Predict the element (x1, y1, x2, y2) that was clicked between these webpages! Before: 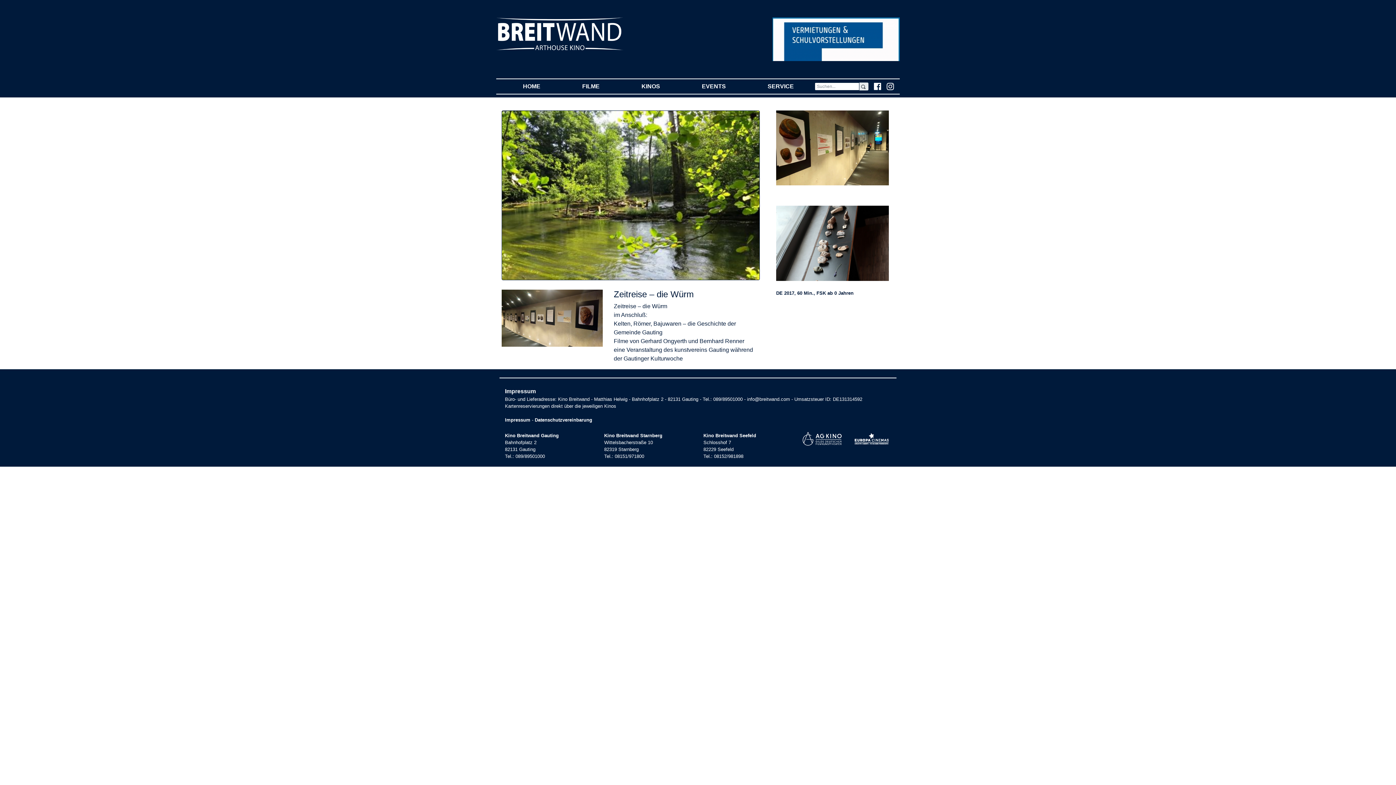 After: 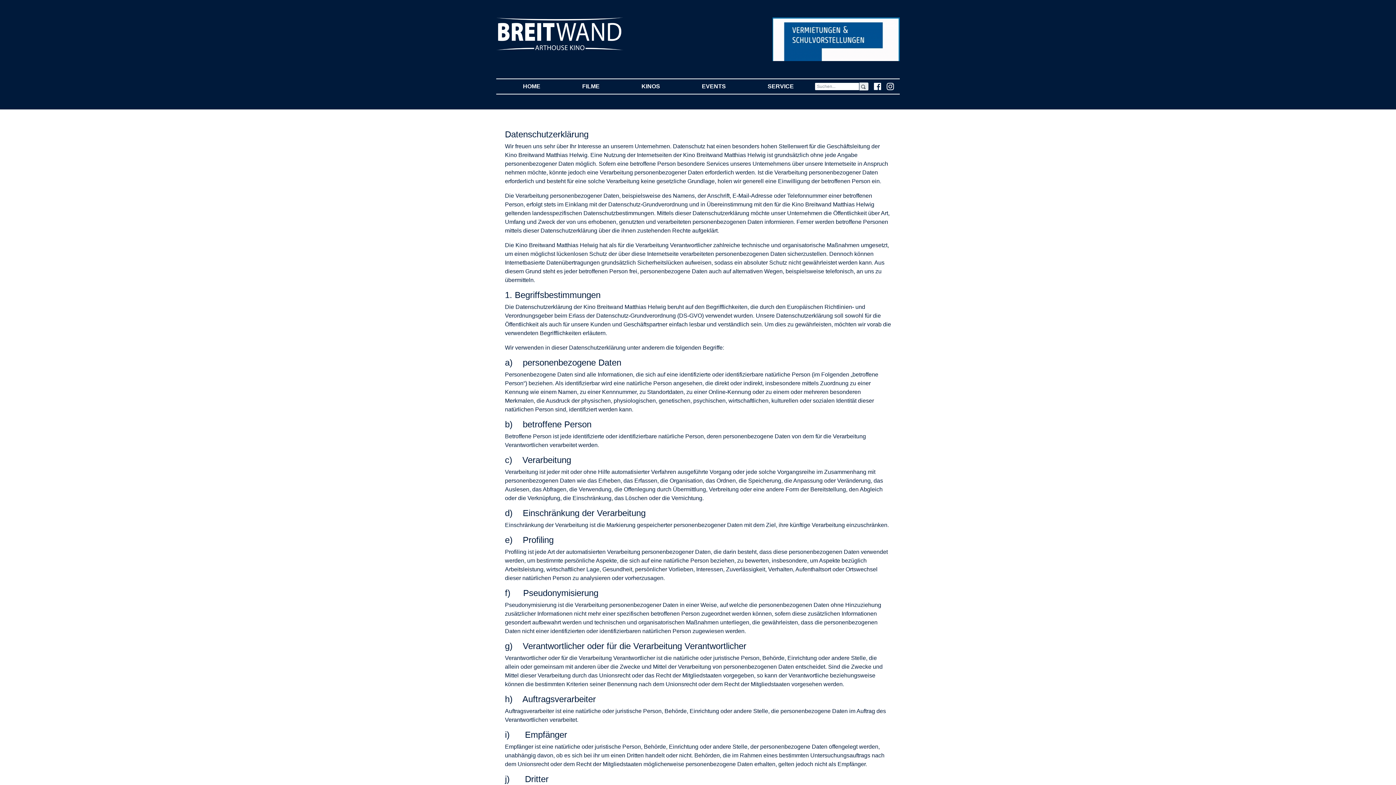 Action: bbox: (534, 417, 592, 422) label: Datenschutzvereinbarung